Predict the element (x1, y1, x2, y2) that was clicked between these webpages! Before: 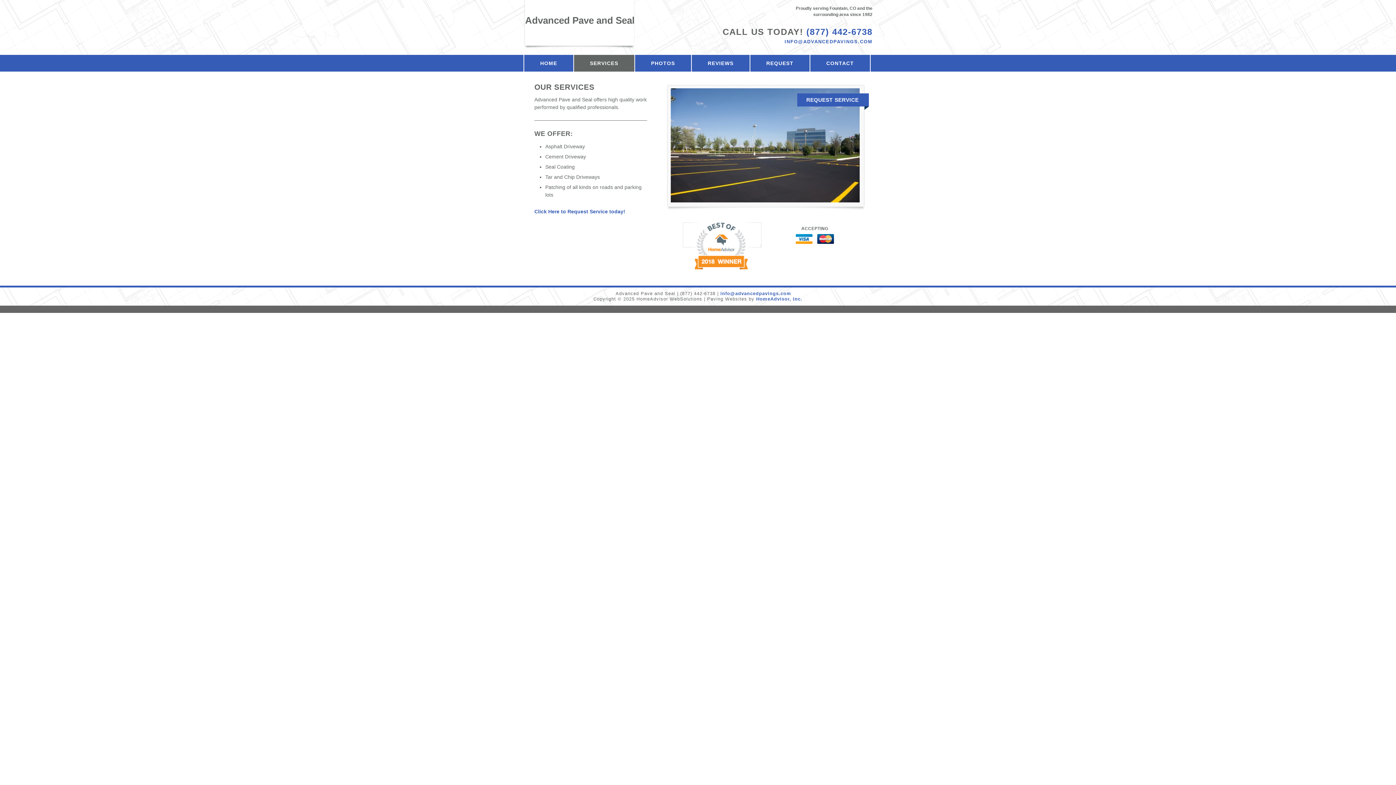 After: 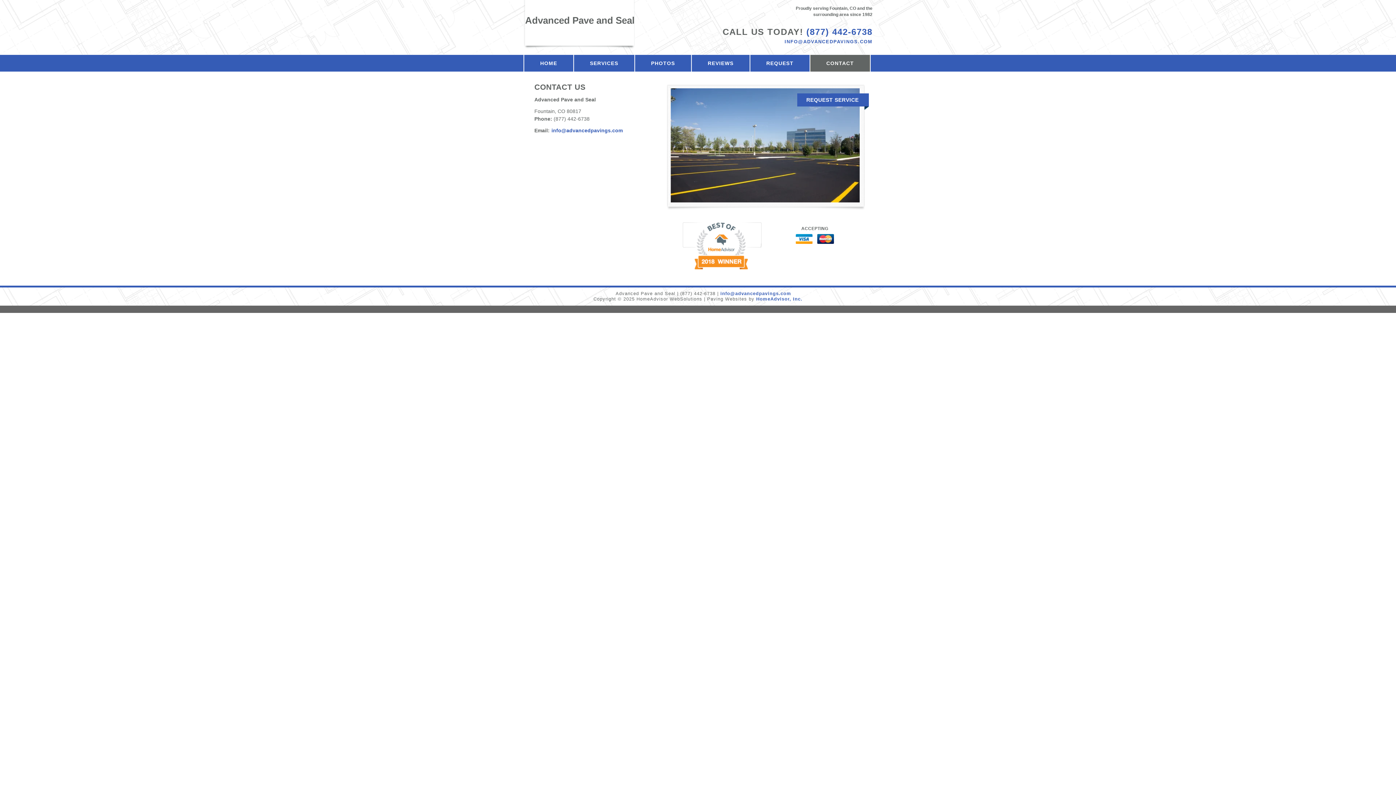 Action: label: CONTACT bbox: (810, 54, 870, 71)